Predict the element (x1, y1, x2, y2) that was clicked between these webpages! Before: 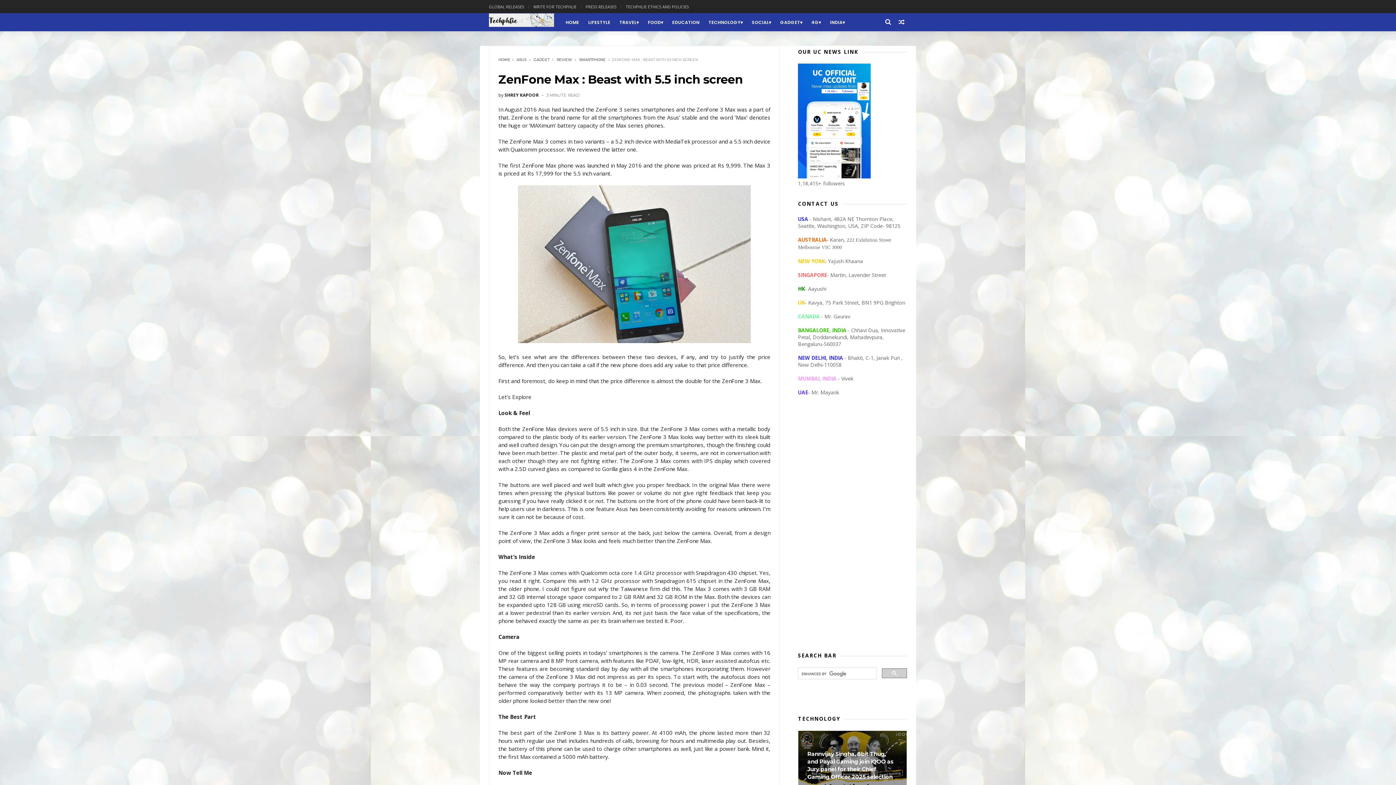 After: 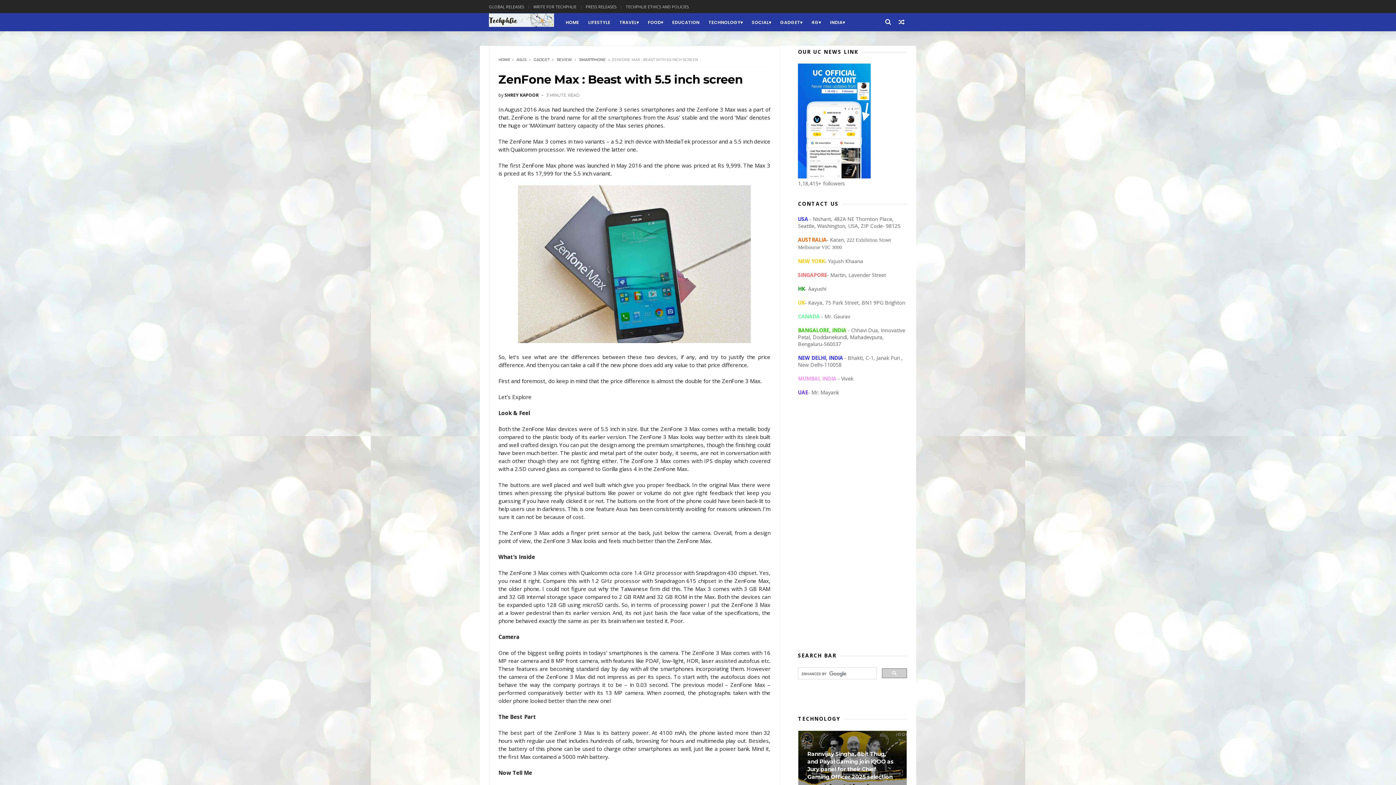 Action: bbox: (882, 668, 907, 678)